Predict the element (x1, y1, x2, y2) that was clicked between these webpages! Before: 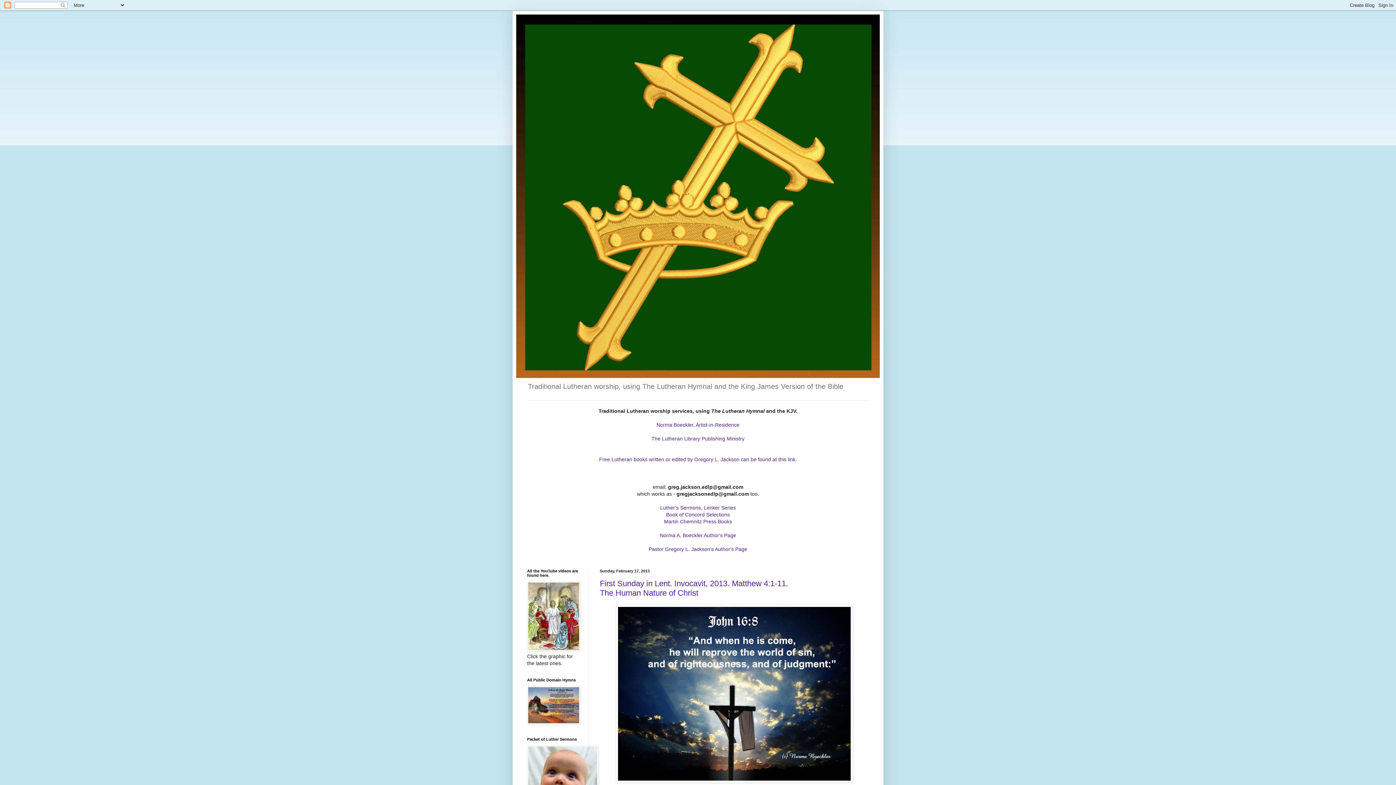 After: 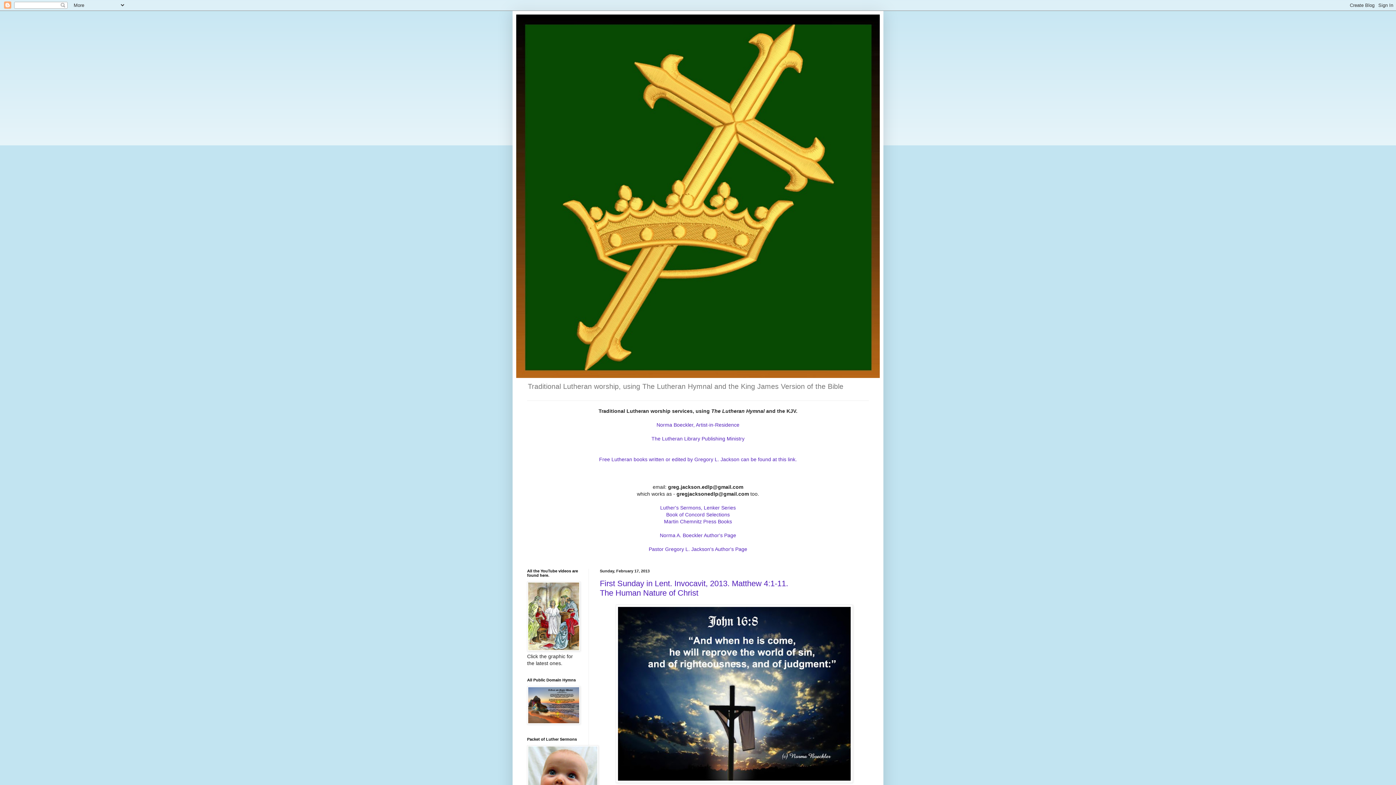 Action: label: First Sunday in Lent. Invocavit, 2013. Matthew 4:1-11.
The Human Nature of Christ bbox: (600, 579, 788, 597)